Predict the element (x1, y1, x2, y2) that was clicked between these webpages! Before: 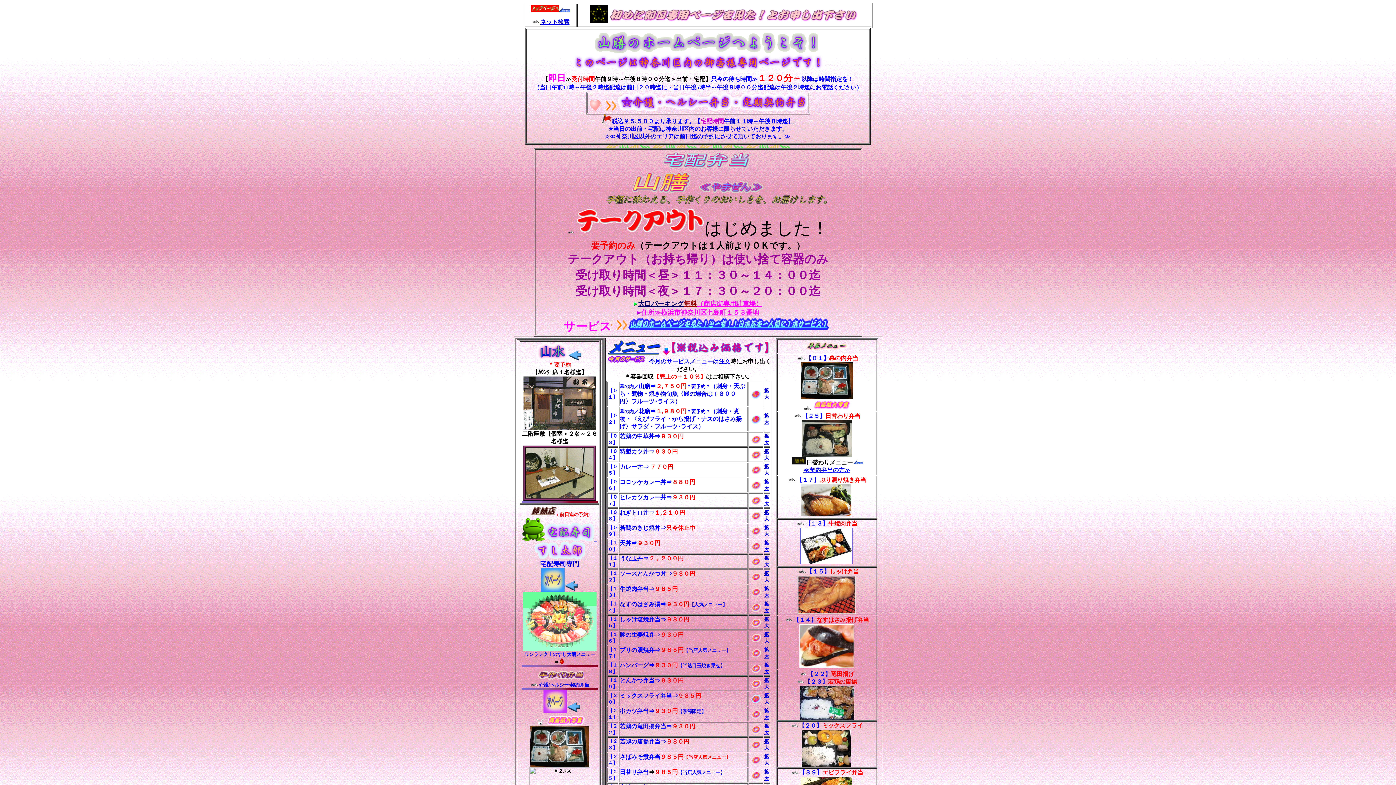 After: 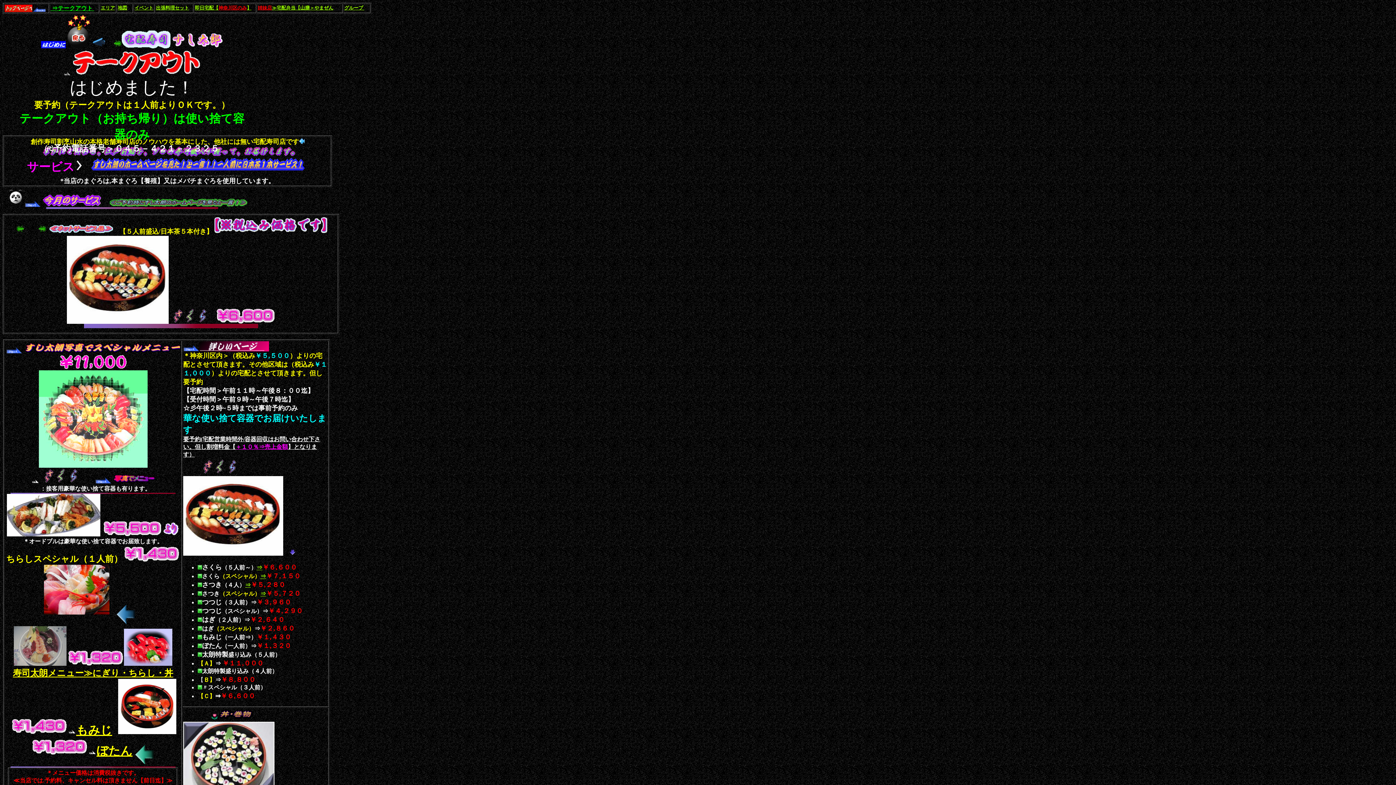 Action: bbox: (534, 536, 597, 561) label: 　
